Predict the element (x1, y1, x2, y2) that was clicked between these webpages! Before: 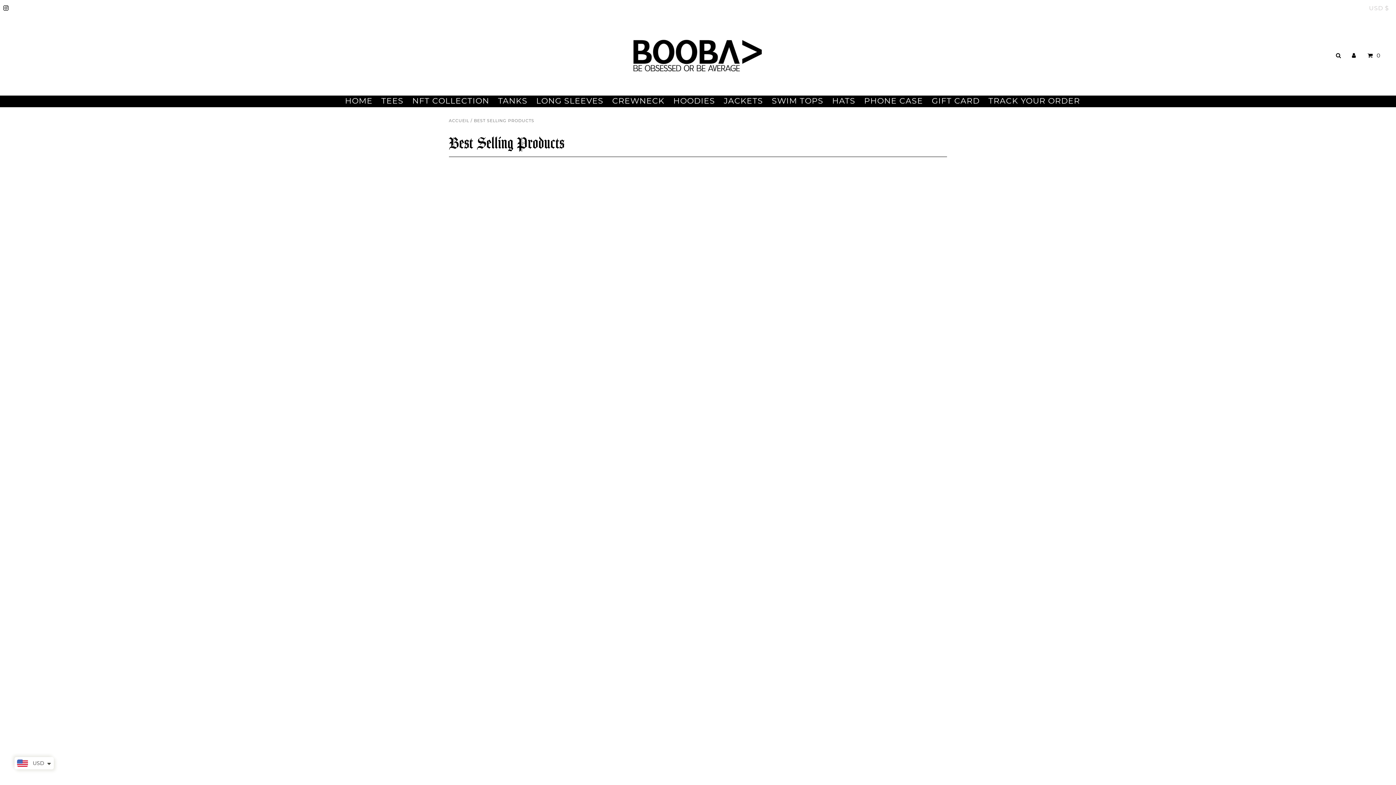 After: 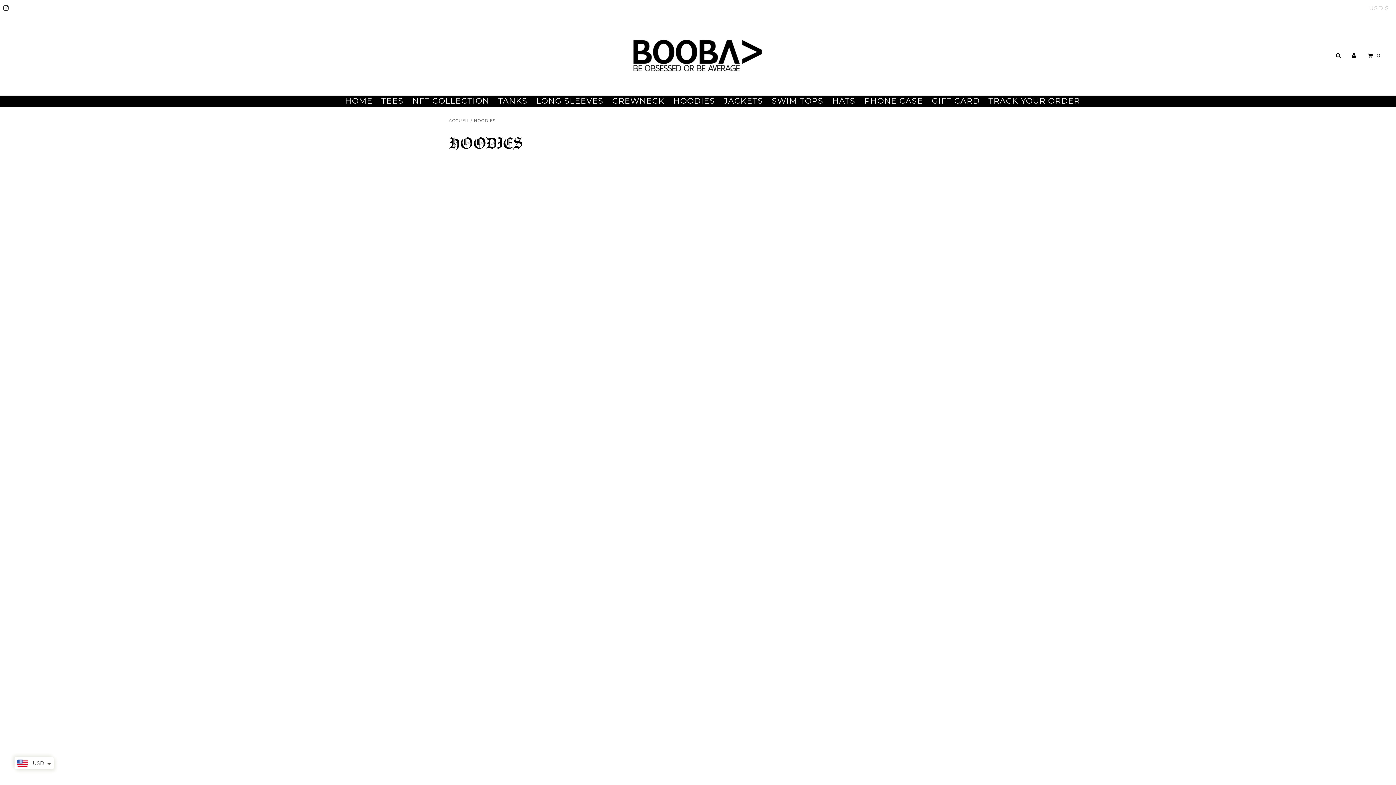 Action: bbox: (669, 95, 718, 106) label: HOODIES